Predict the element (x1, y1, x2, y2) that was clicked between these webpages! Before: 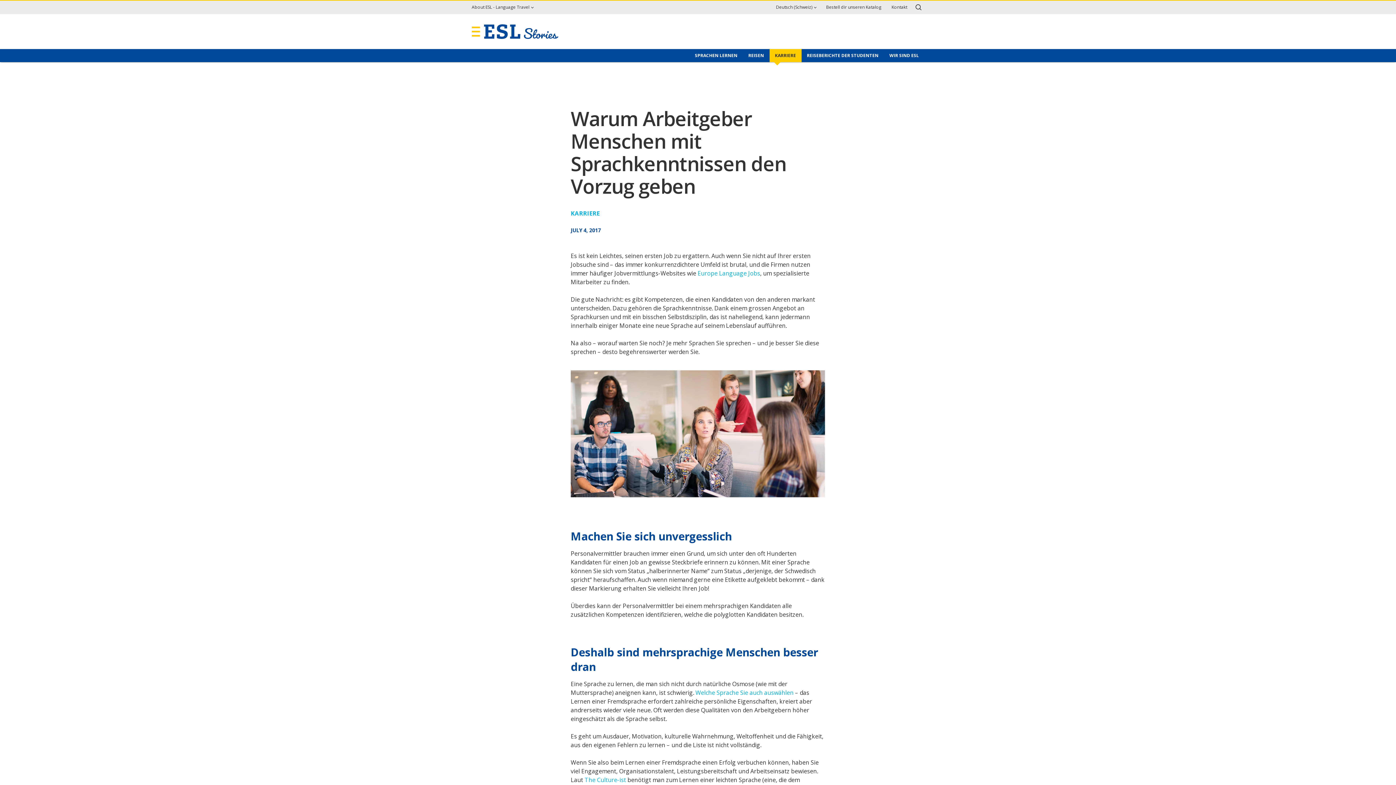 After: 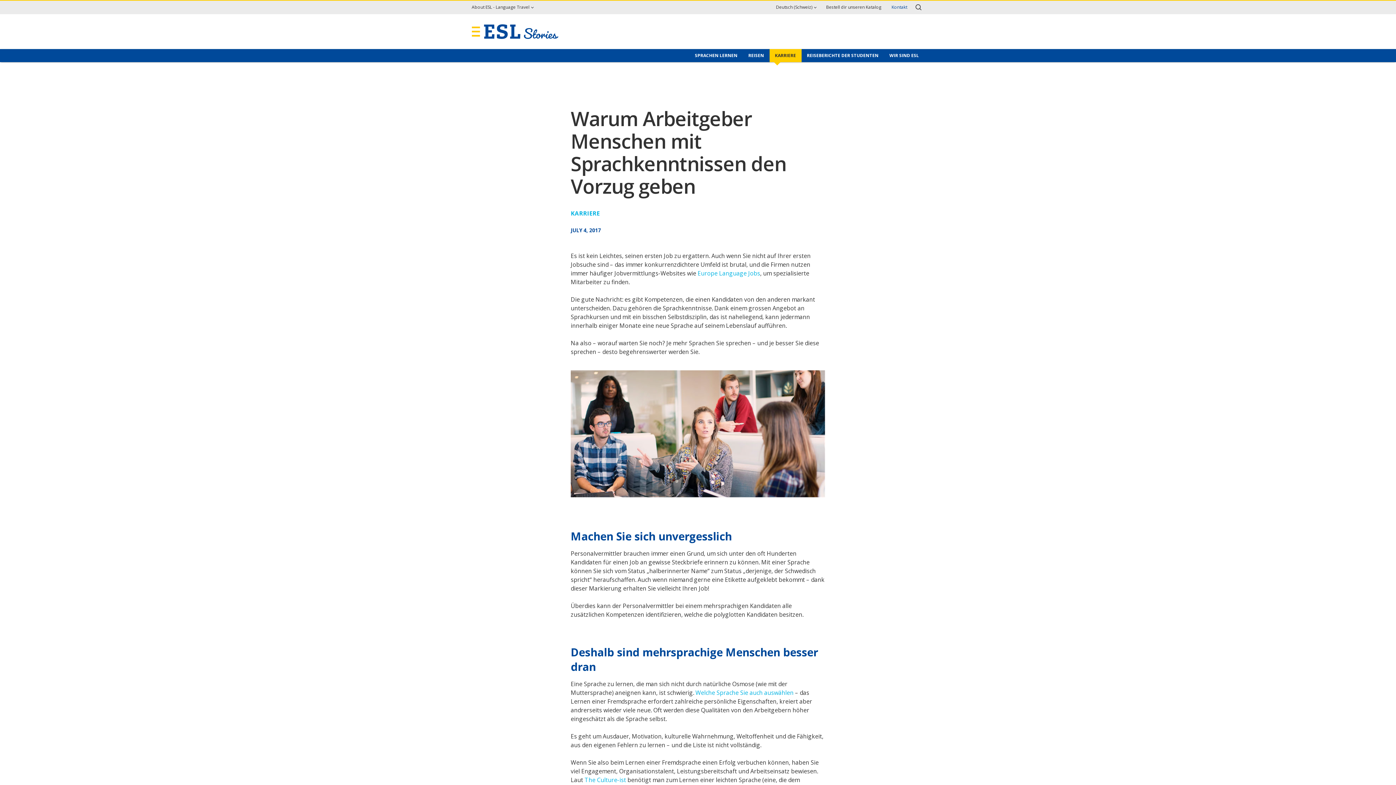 Action: bbox: (891, 4, 907, 10) label: Kontakt